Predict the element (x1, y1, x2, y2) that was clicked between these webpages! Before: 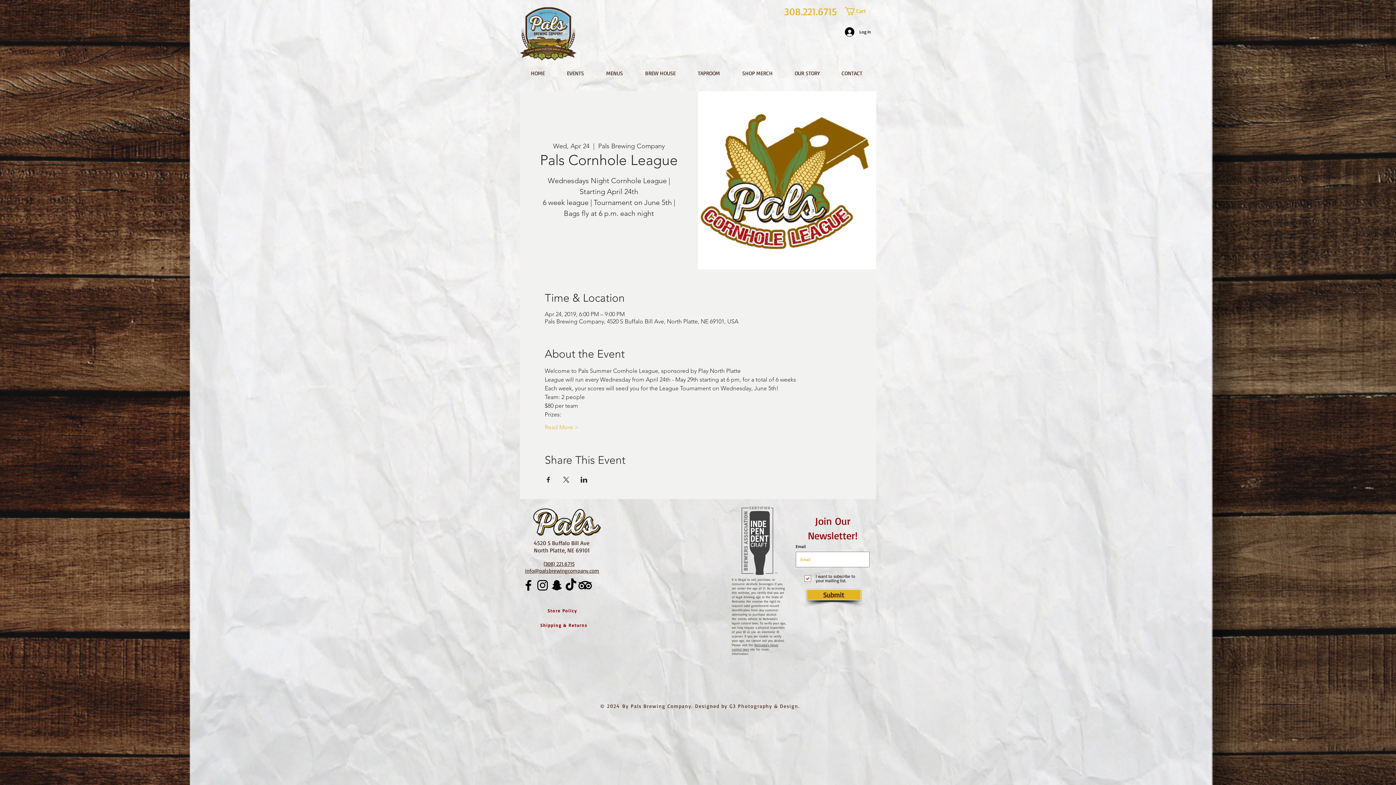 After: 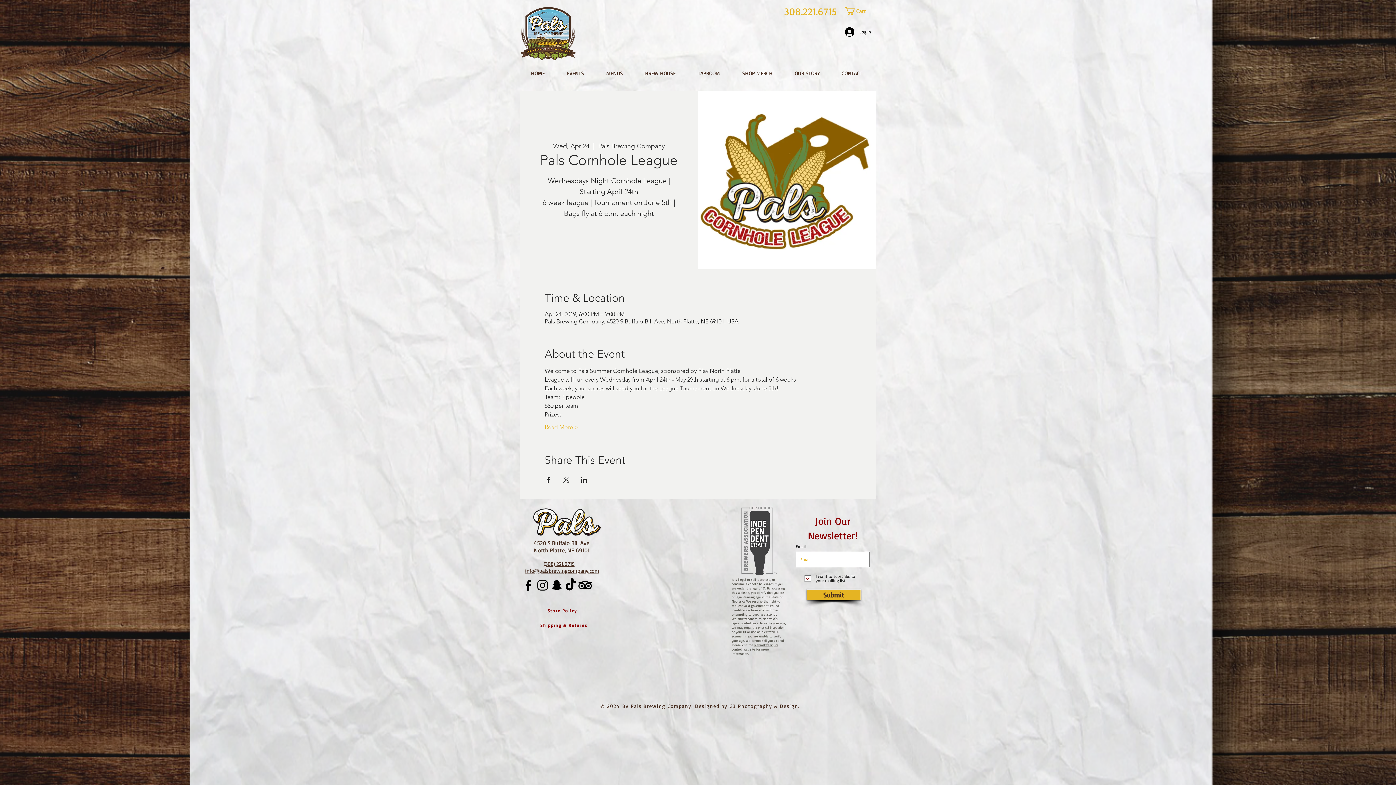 Action: label: 308.221.6715 bbox: (784, 5, 837, 17)